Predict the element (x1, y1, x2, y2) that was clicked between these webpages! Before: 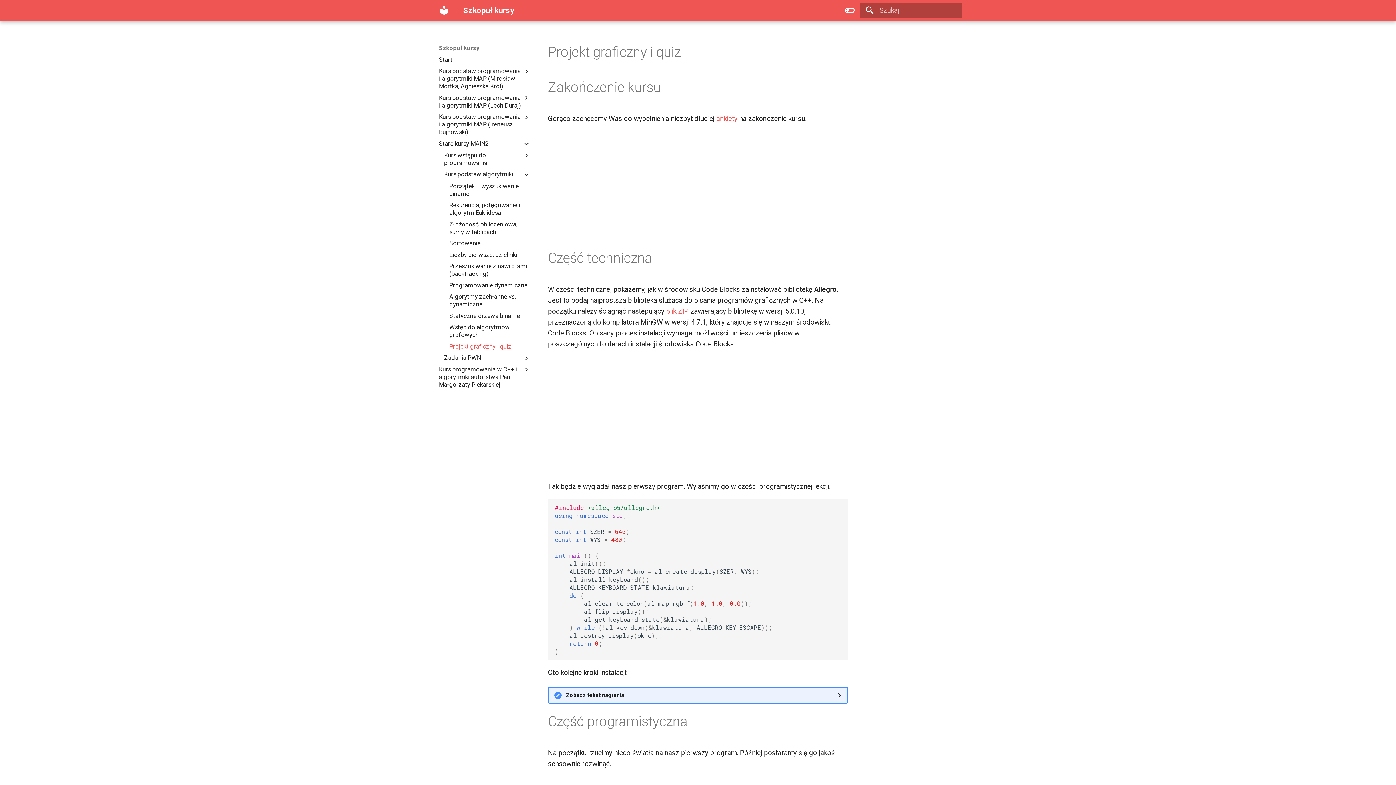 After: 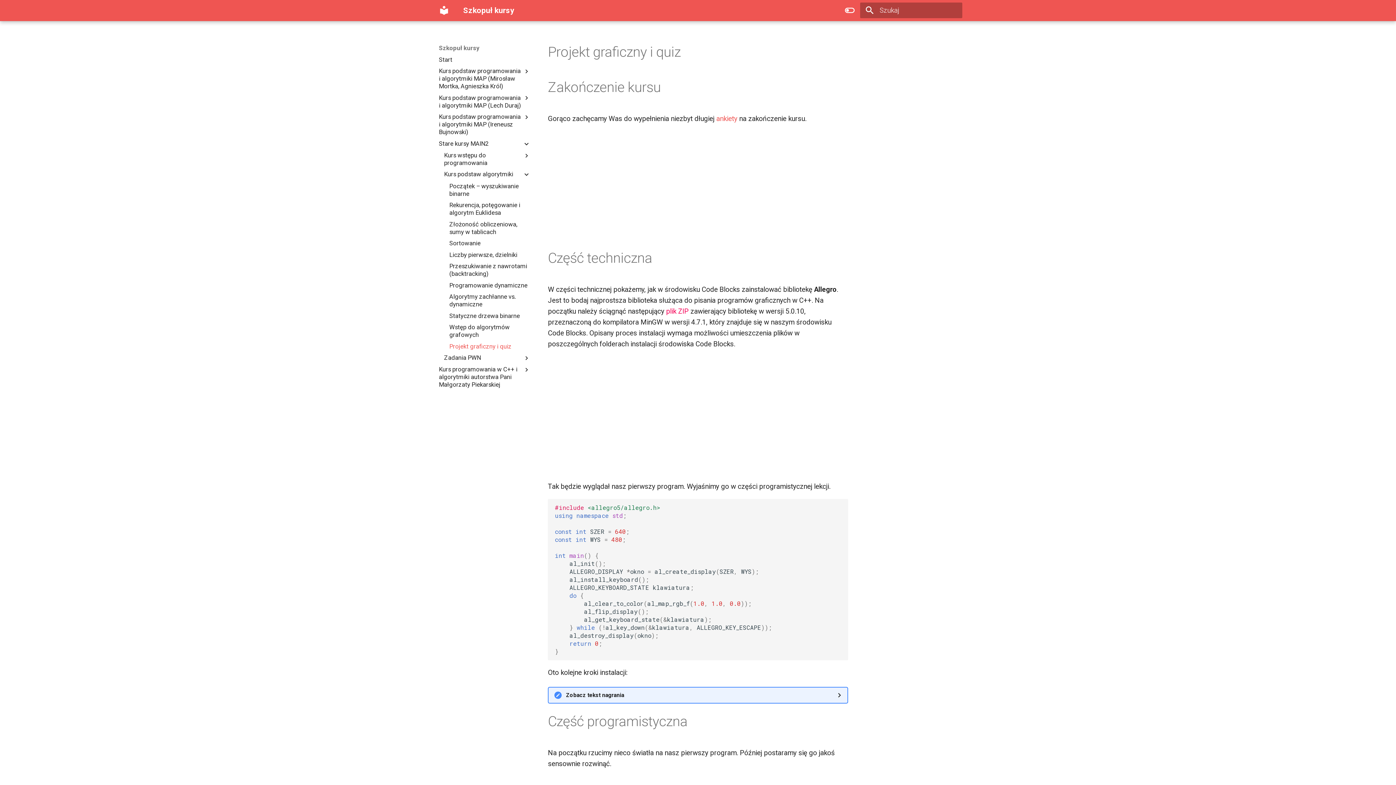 Action: label: plik ZIP bbox: (666, 307, 688, 315)